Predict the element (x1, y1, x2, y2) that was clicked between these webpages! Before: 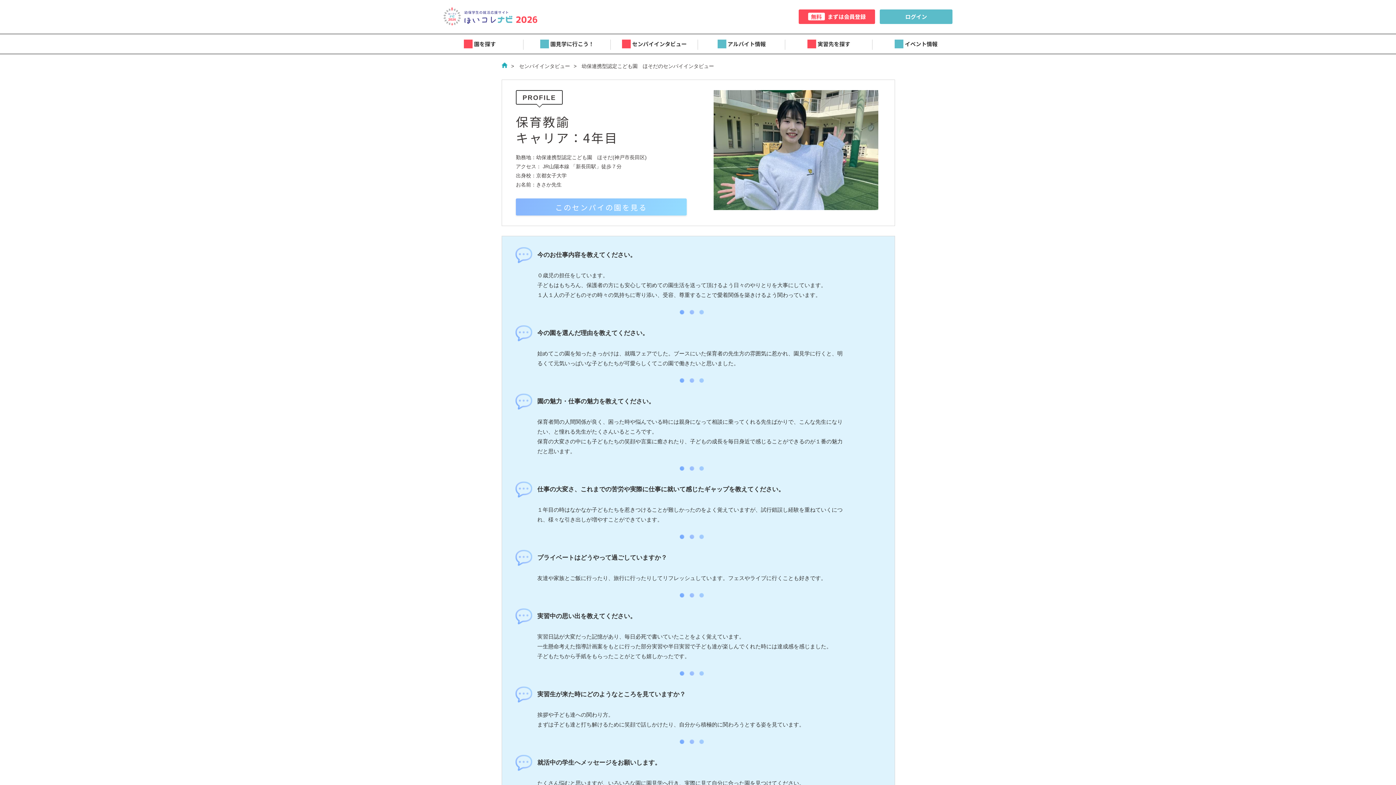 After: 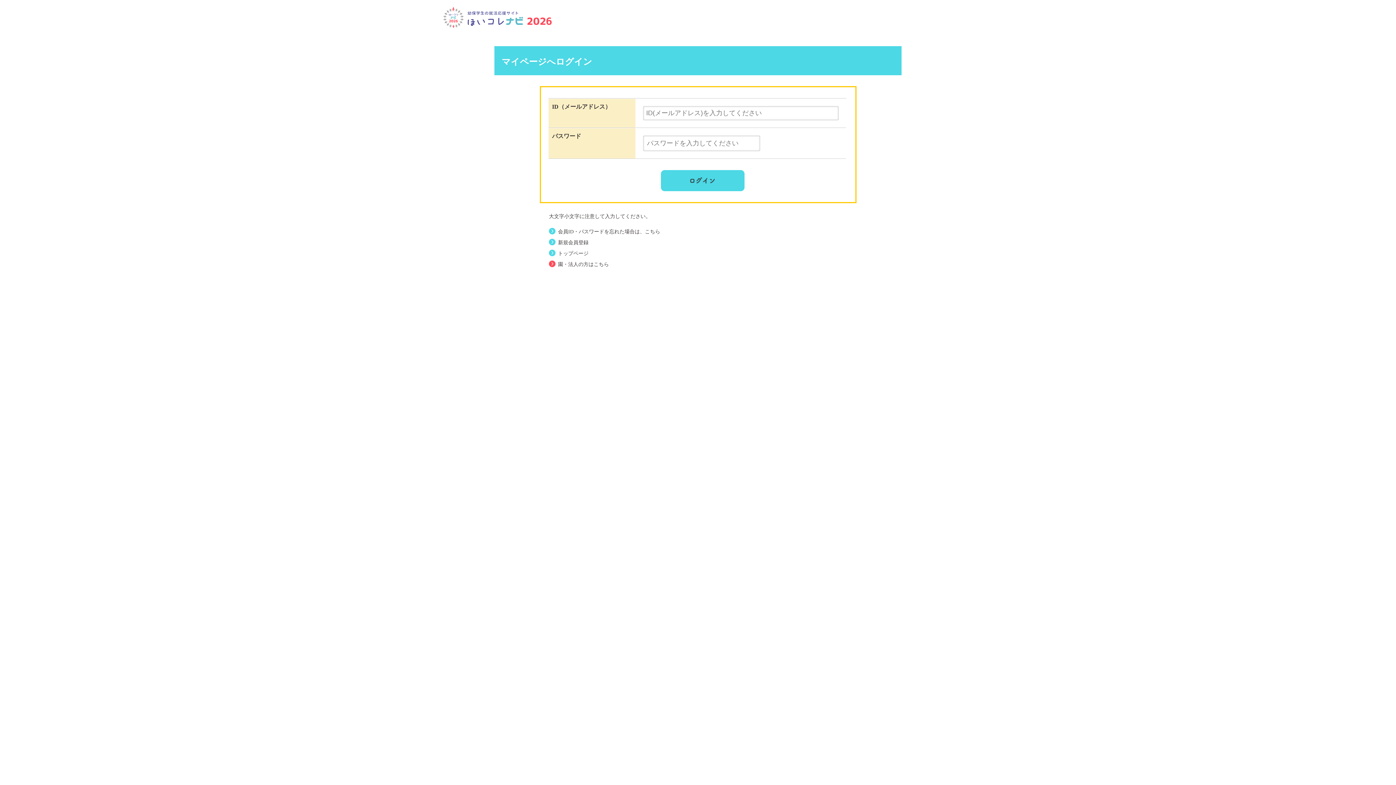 Action: bbox: (880, 9, 952, 24) label: ログイン